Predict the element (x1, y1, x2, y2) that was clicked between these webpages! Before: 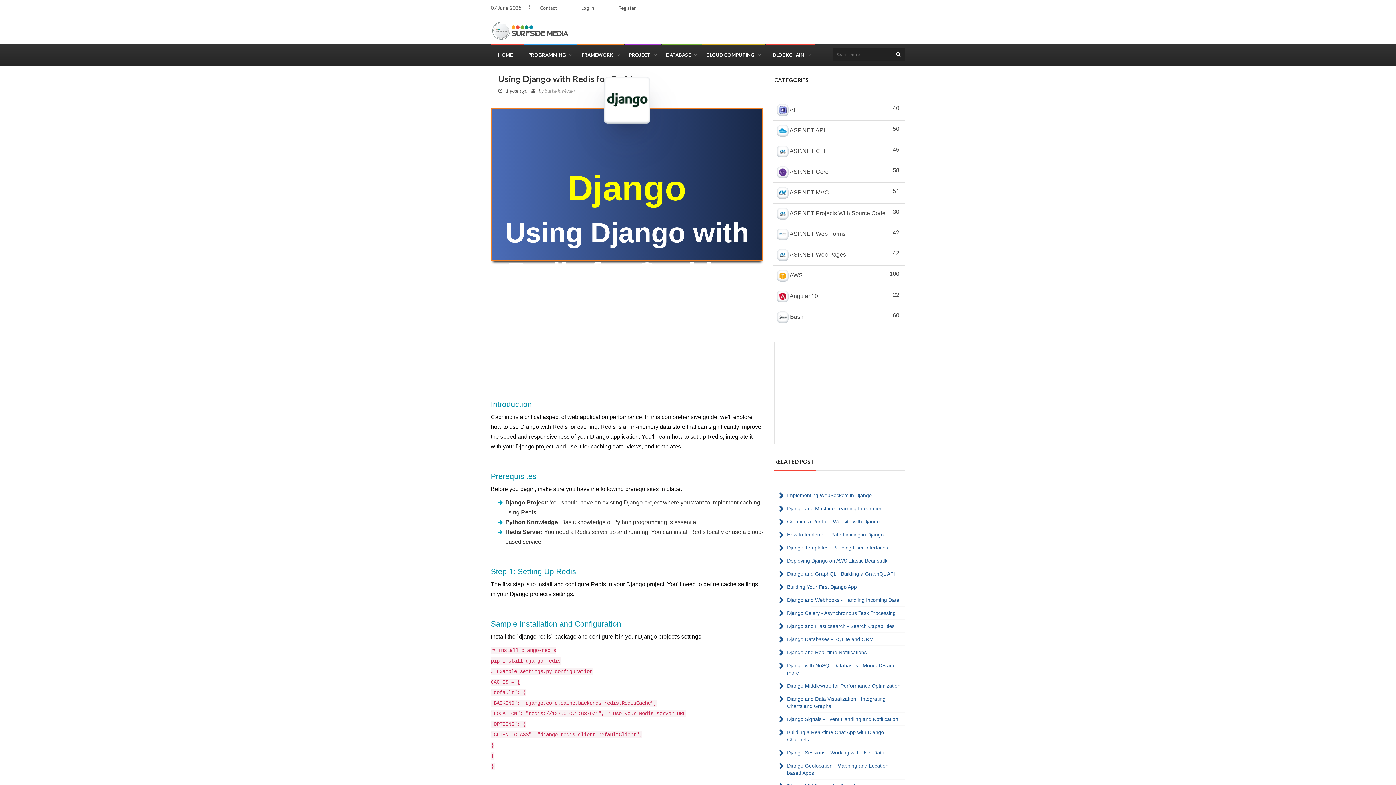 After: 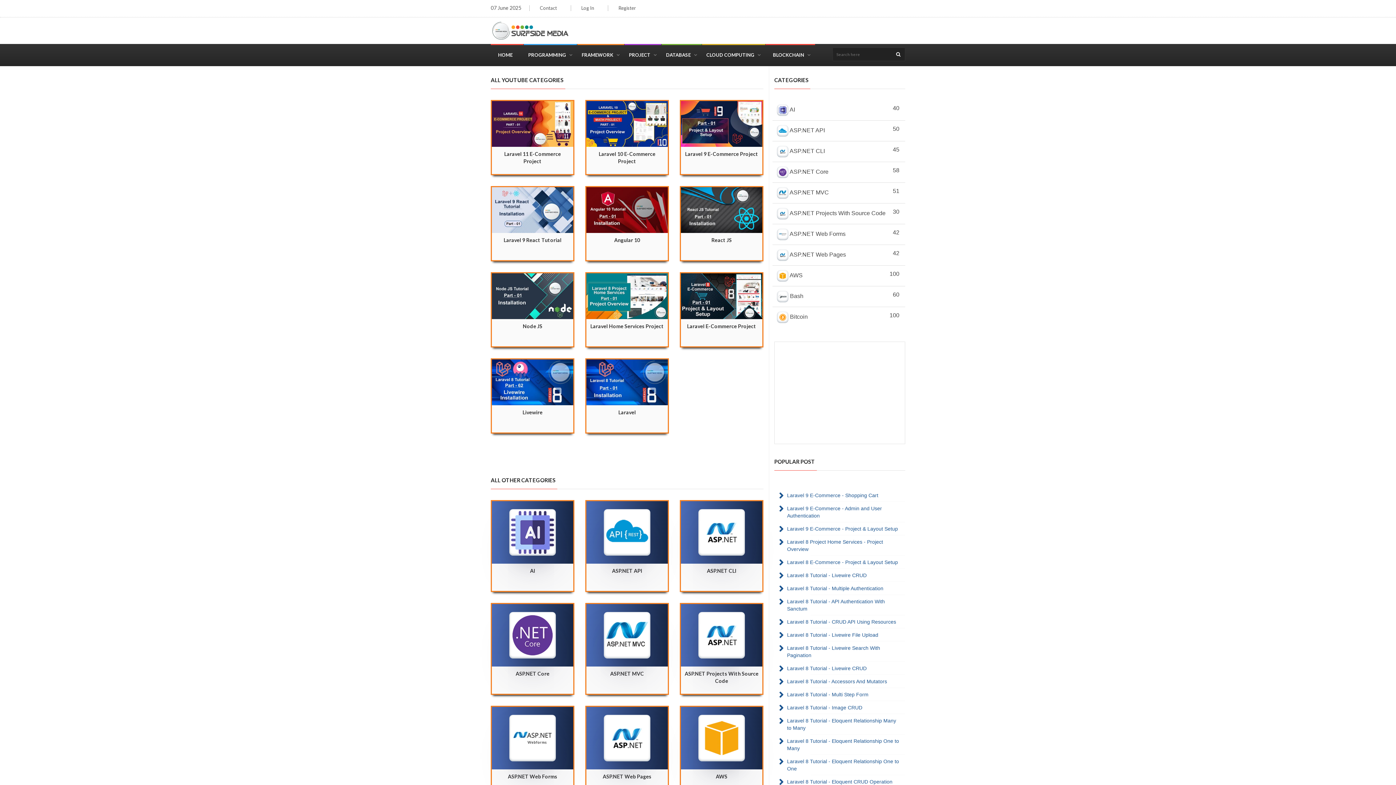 Action: bbox: (765, 43, 815, 65) label: BLOCKCHAIN